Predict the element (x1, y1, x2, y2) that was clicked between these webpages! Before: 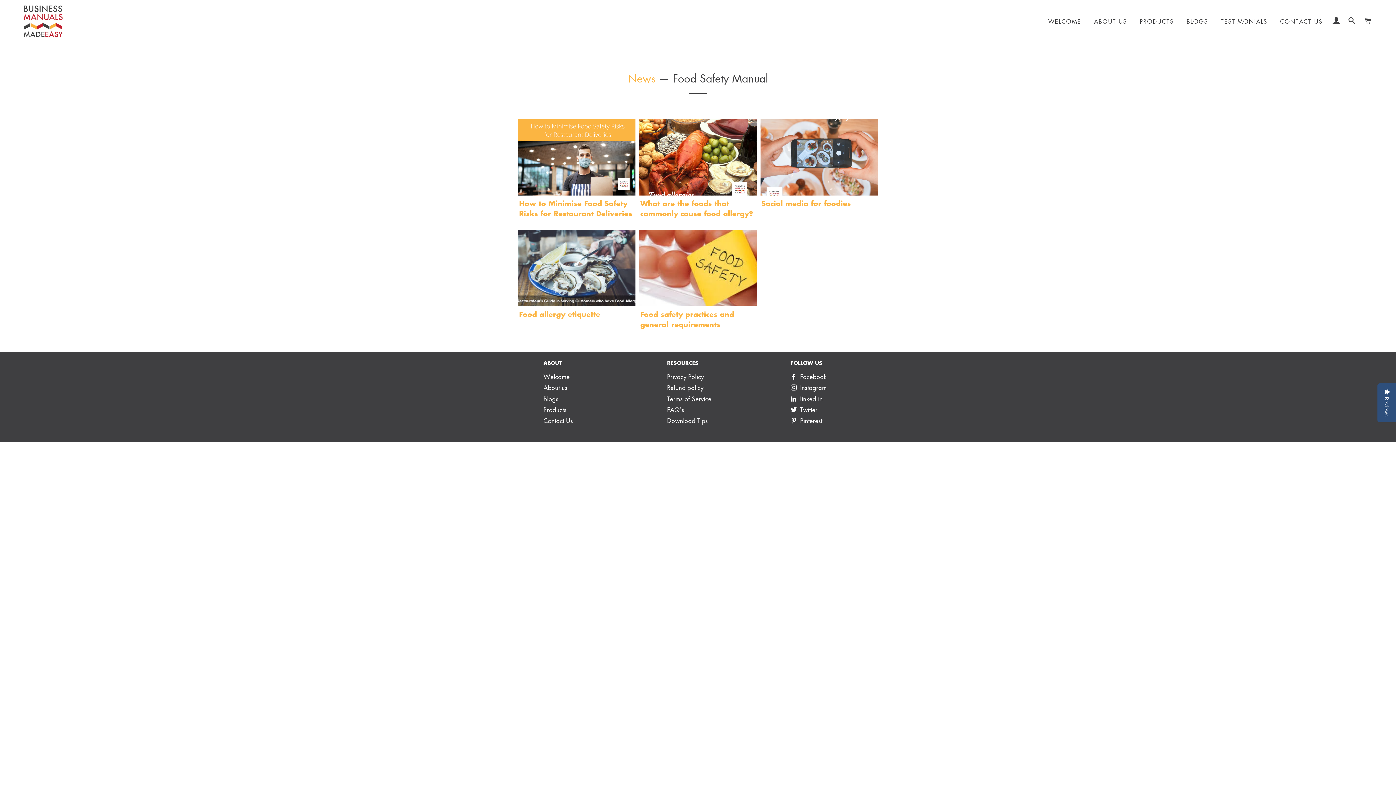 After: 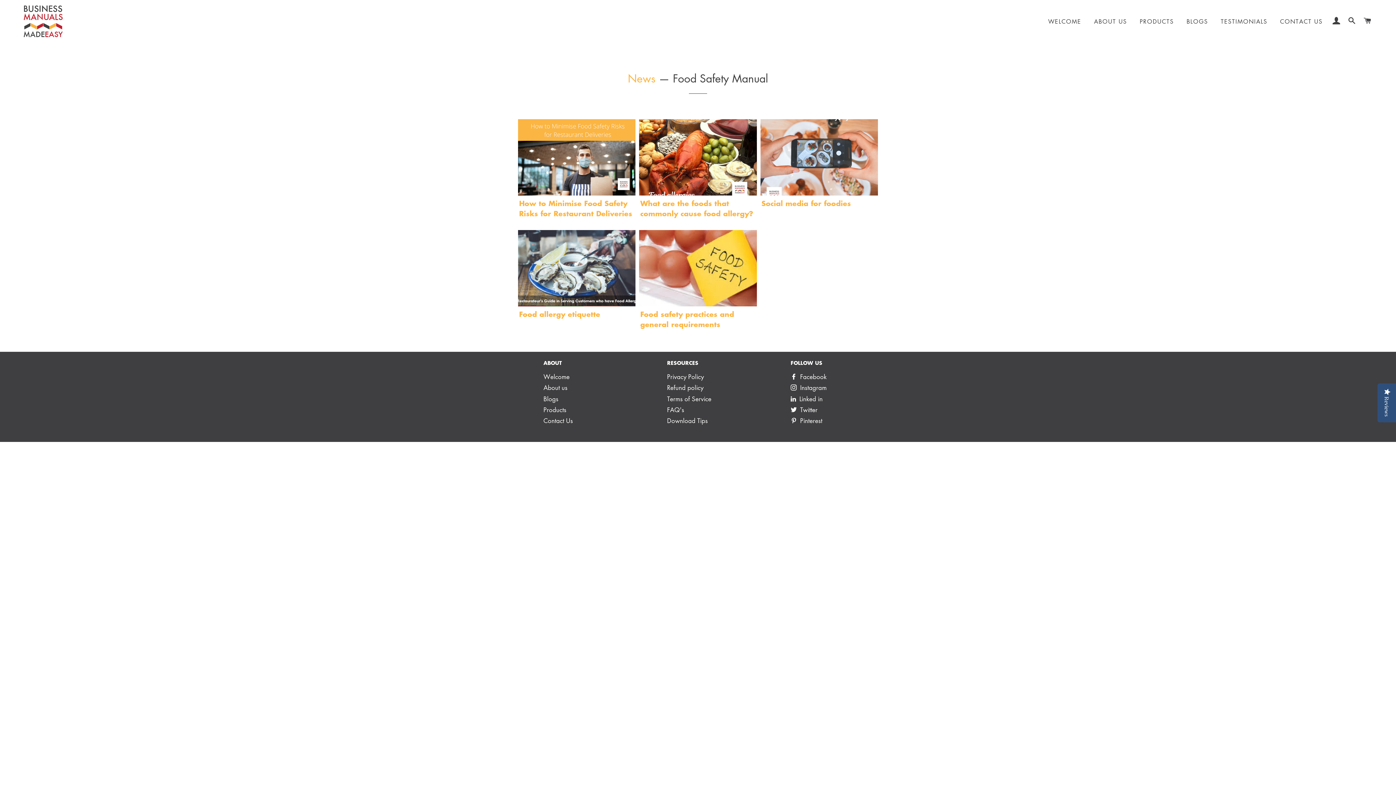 Action: label: What are the foods that commonly cause food allergy? bbox: (640, 197, 753, 218)